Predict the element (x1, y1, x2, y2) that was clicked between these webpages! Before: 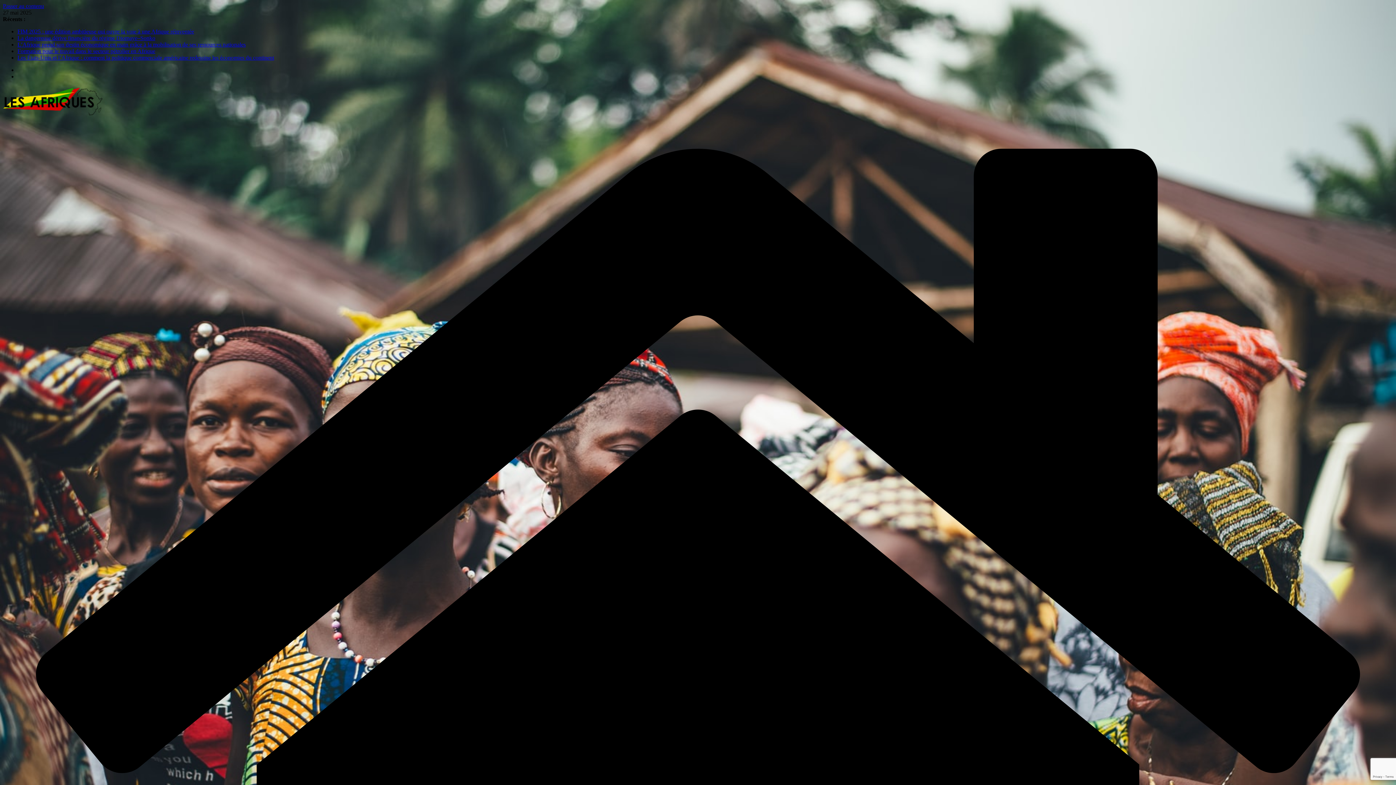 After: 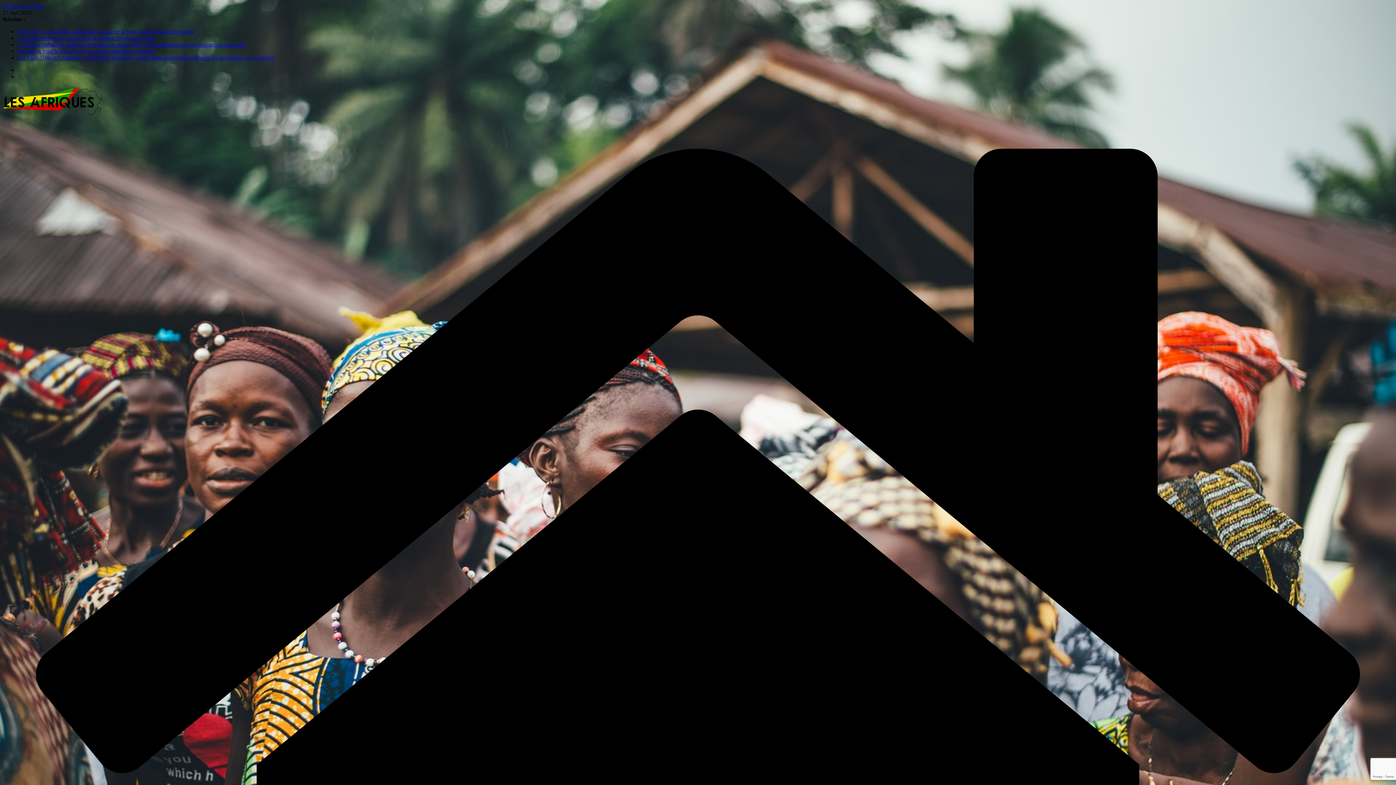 Action: bbox: (17, 34, 155, 41) label: La dangereuse dérive financière du régime Diomaye–Sonko